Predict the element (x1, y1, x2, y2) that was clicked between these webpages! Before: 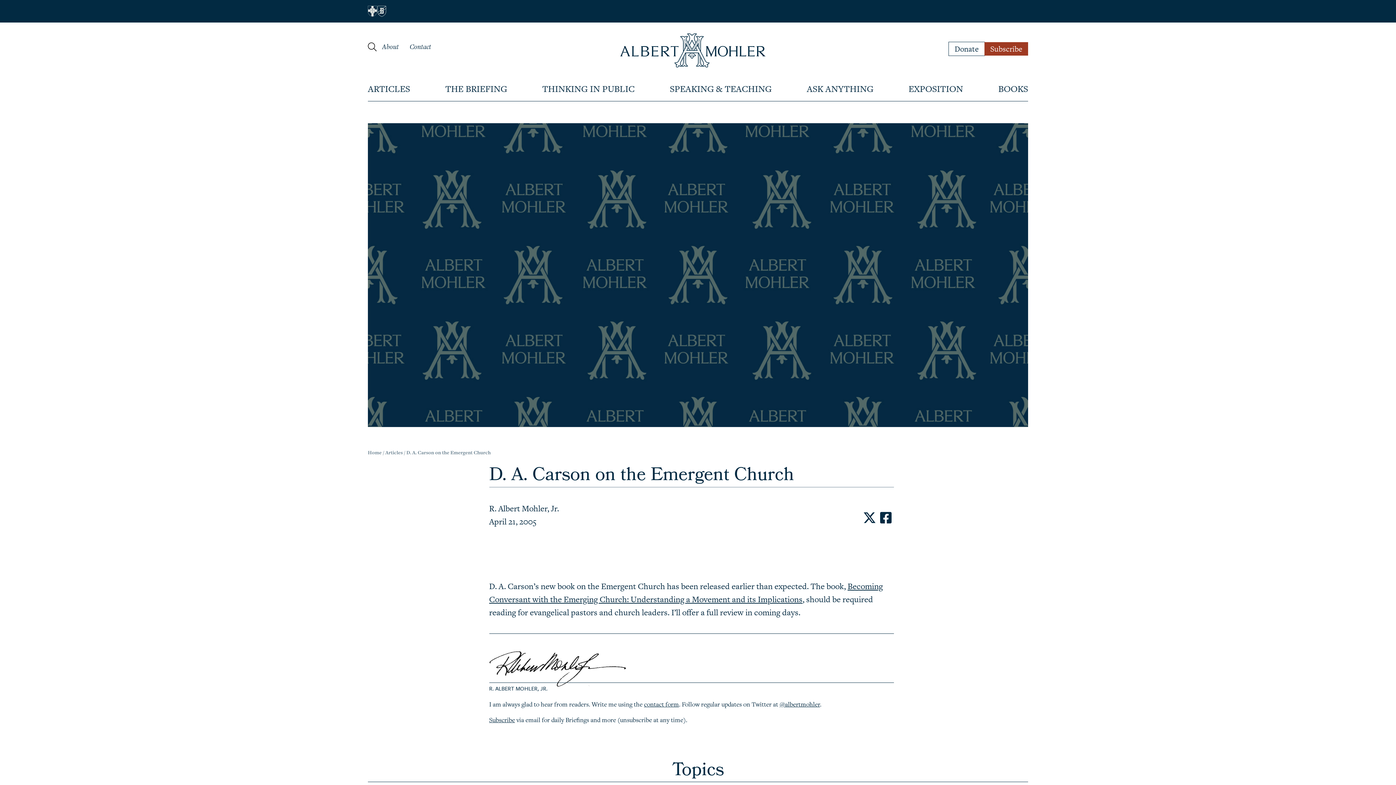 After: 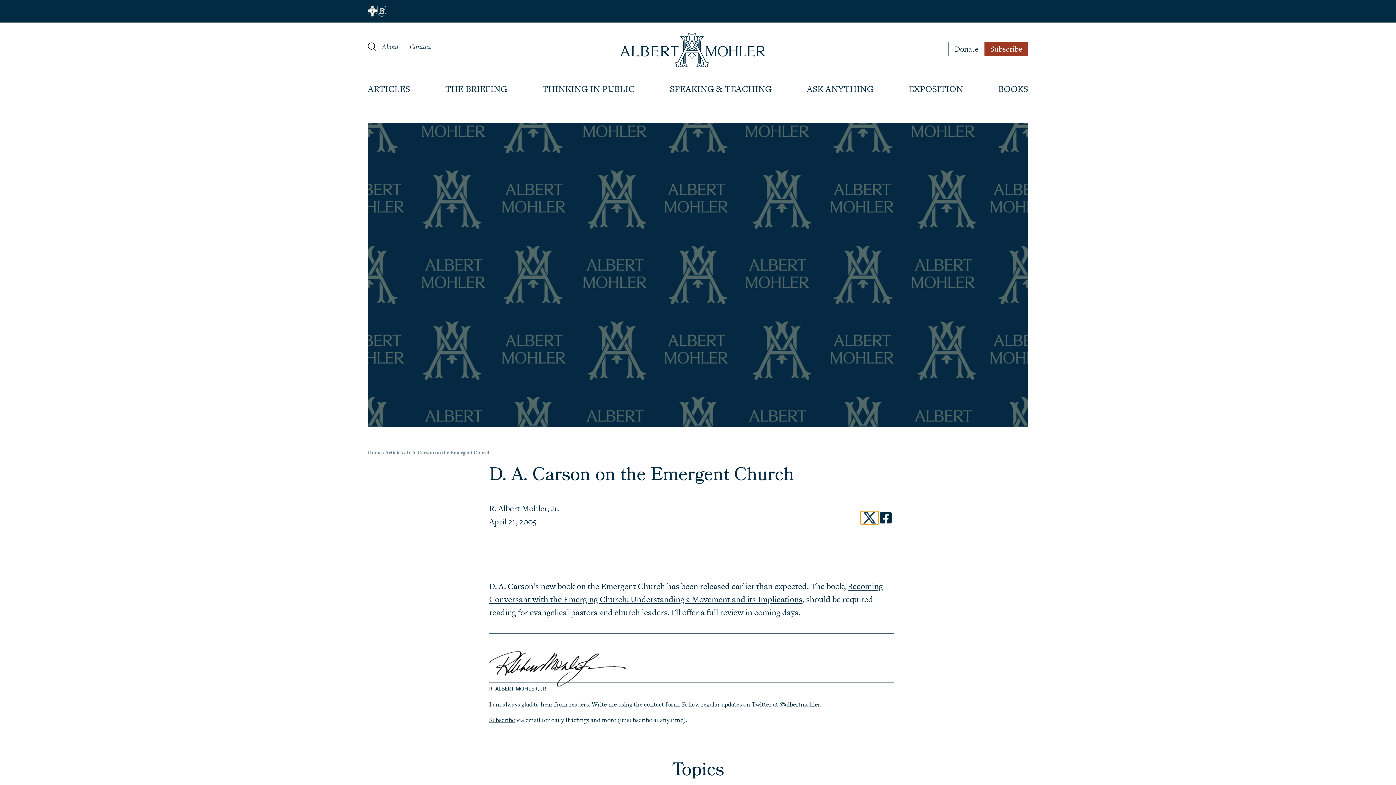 Action: bbox: (861, 512, 878, 524)